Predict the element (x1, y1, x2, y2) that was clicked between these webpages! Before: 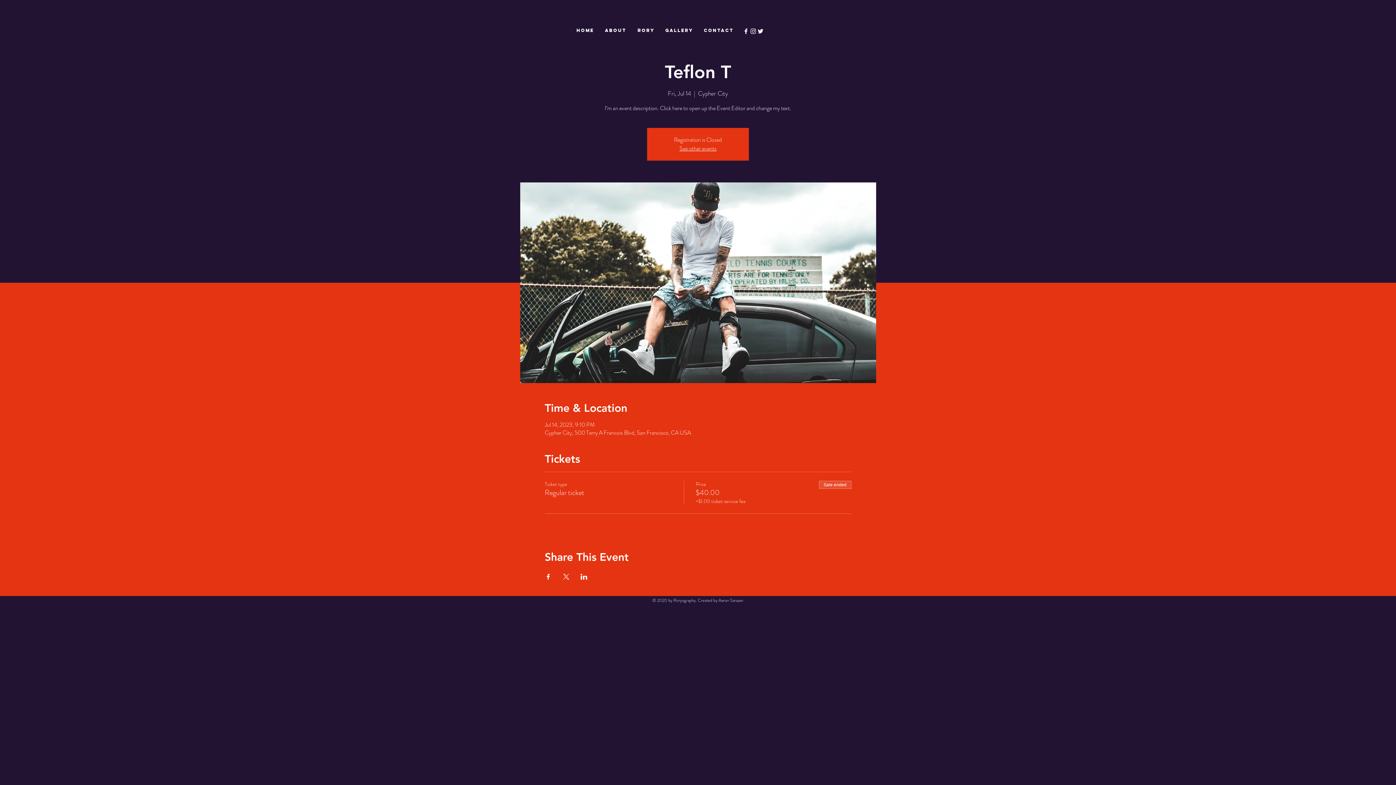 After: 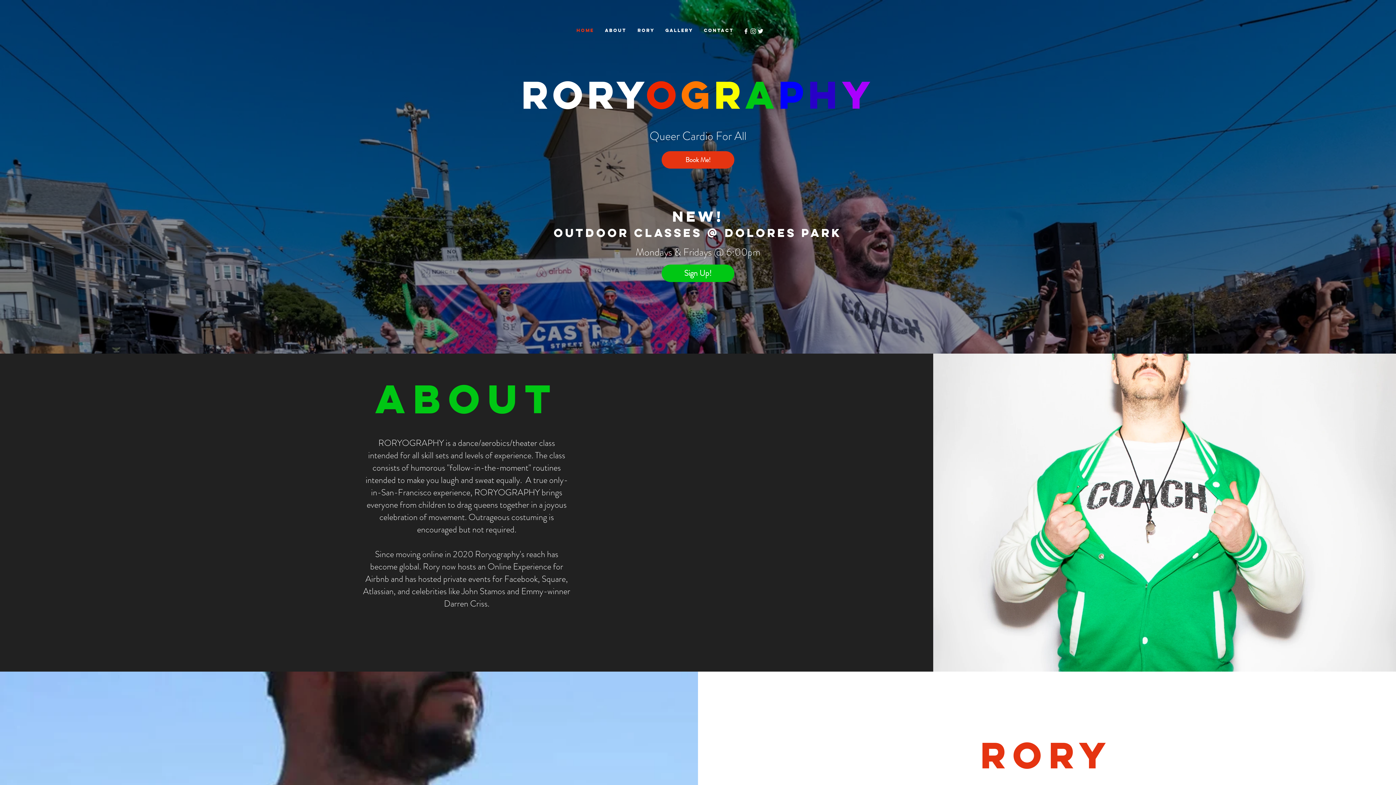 Action: label: See other events bbox: (679, 144, 716, 152)